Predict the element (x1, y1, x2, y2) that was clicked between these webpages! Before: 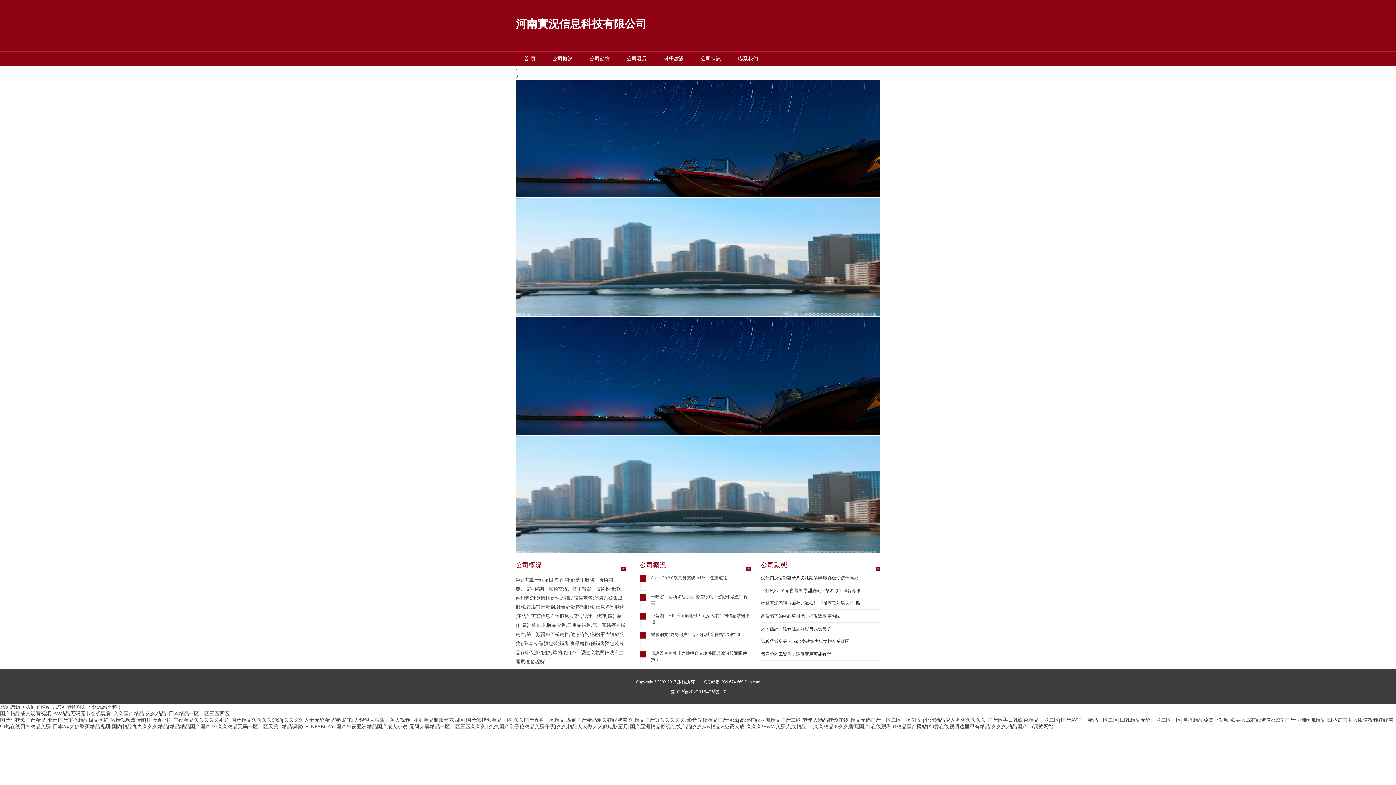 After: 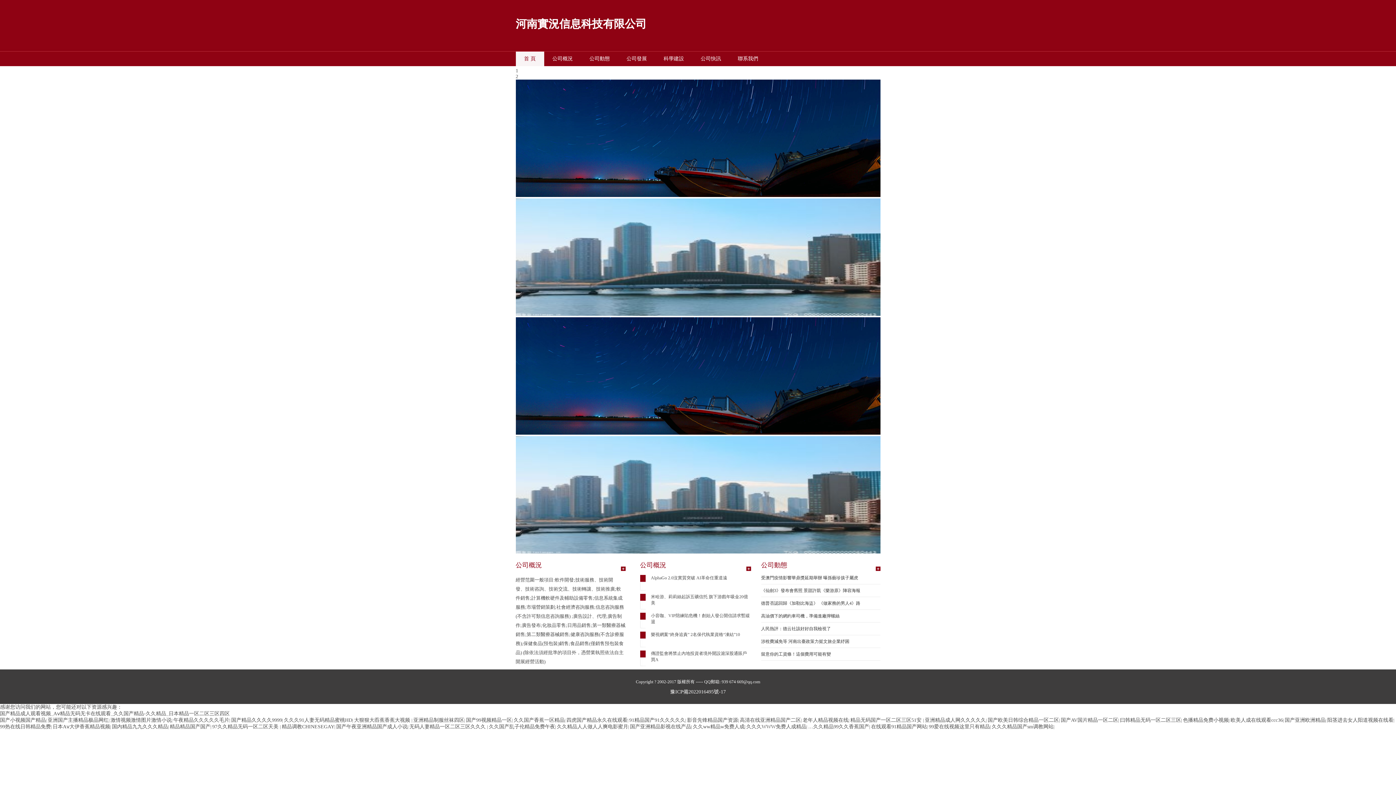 Action: bbox: (515, 51, 544, 66) label: 首 頁